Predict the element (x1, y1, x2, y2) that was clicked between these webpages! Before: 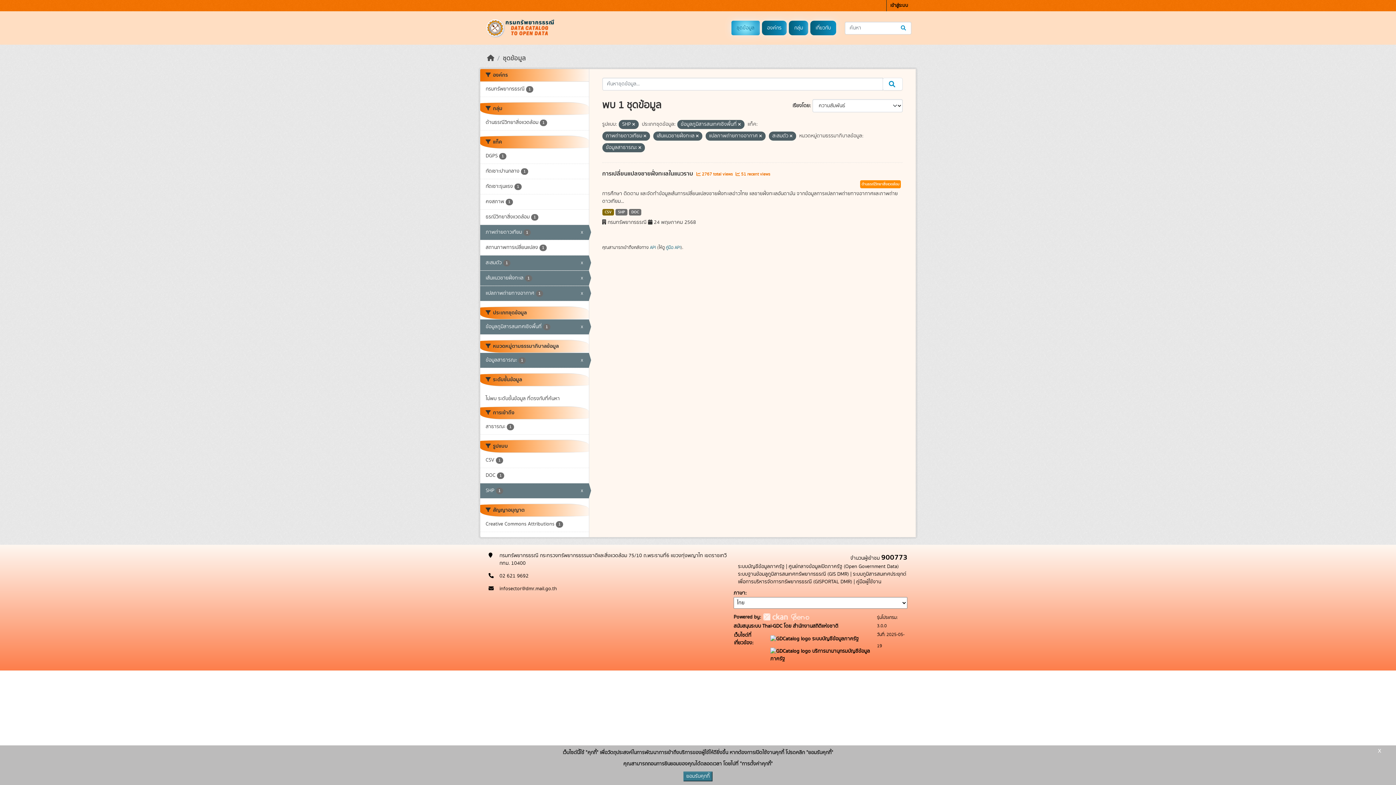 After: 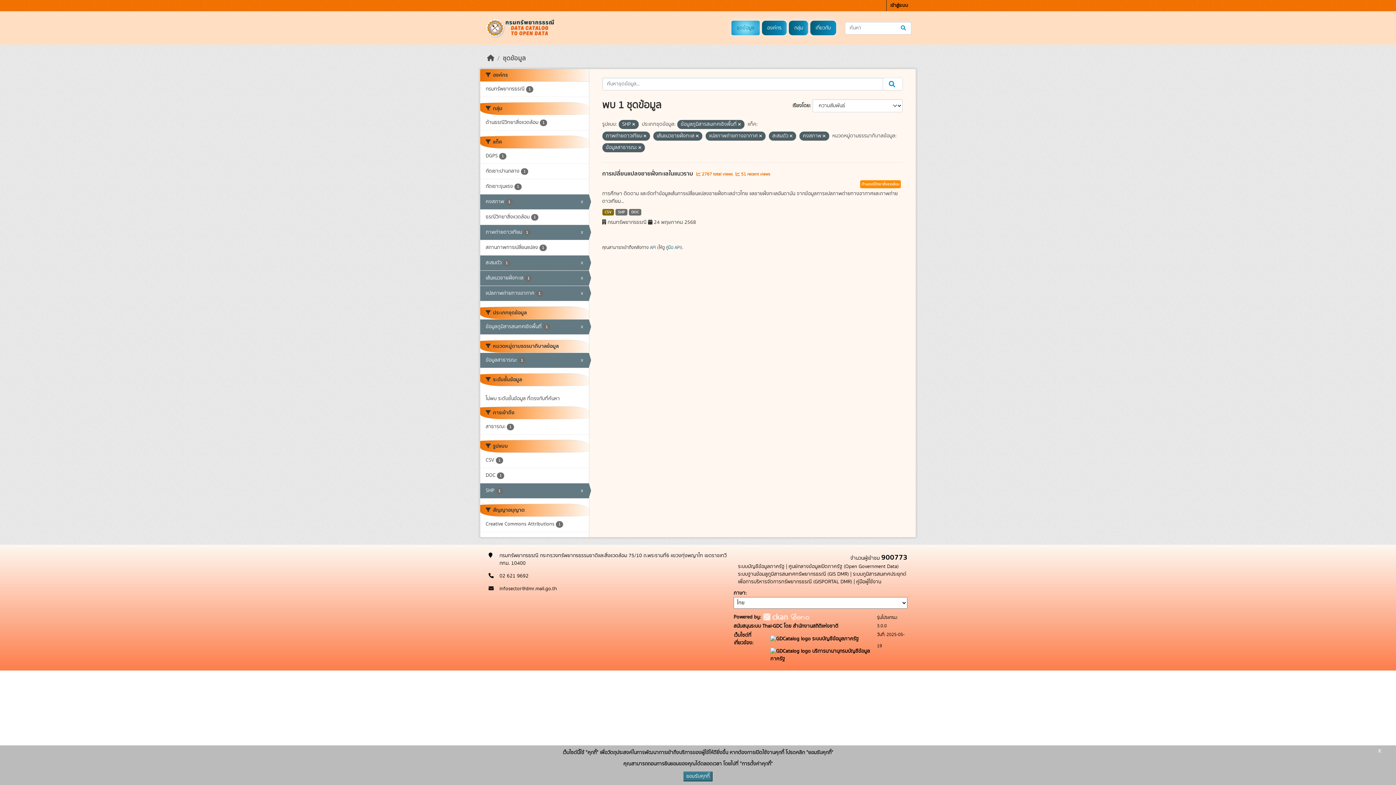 Action: bbox: (480, 194, 588, 209) label: คงสภาพ 1